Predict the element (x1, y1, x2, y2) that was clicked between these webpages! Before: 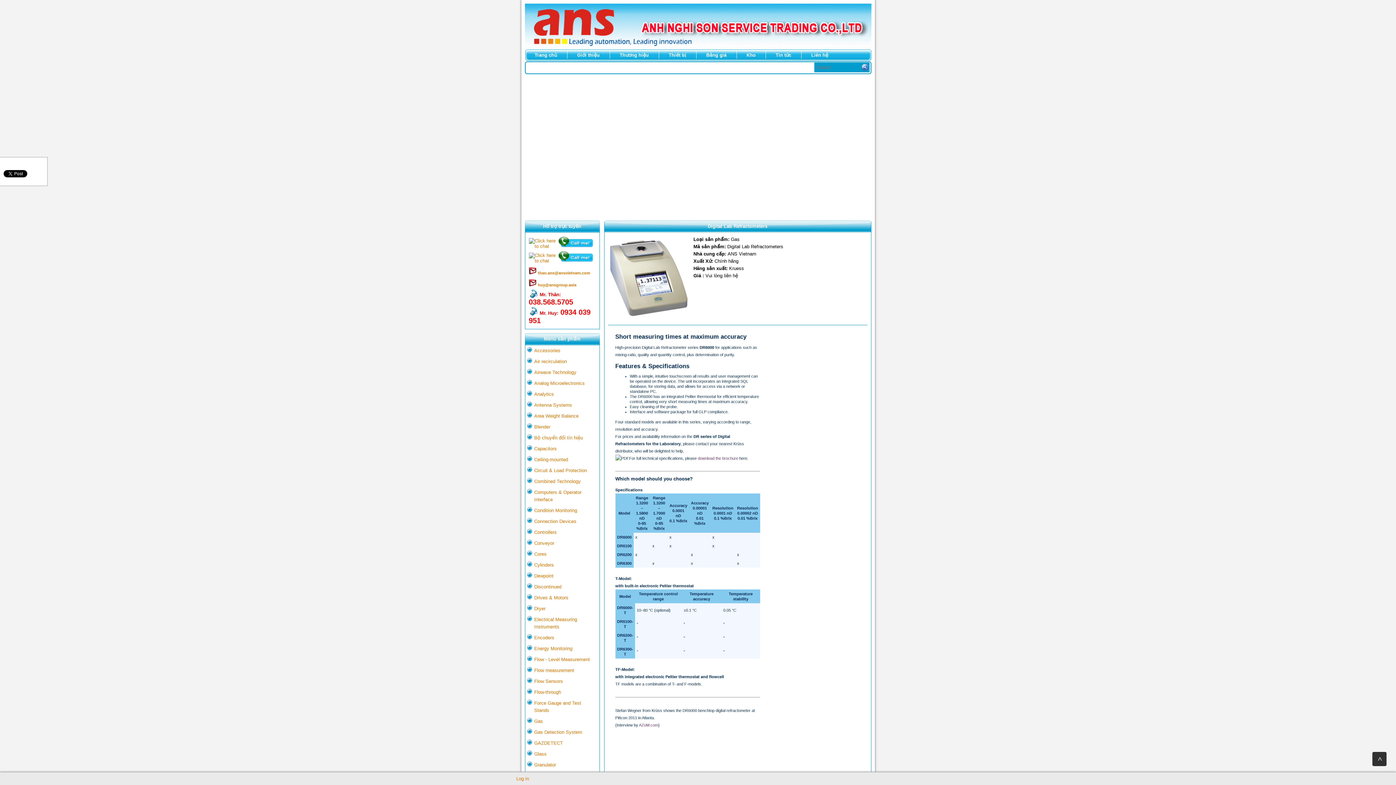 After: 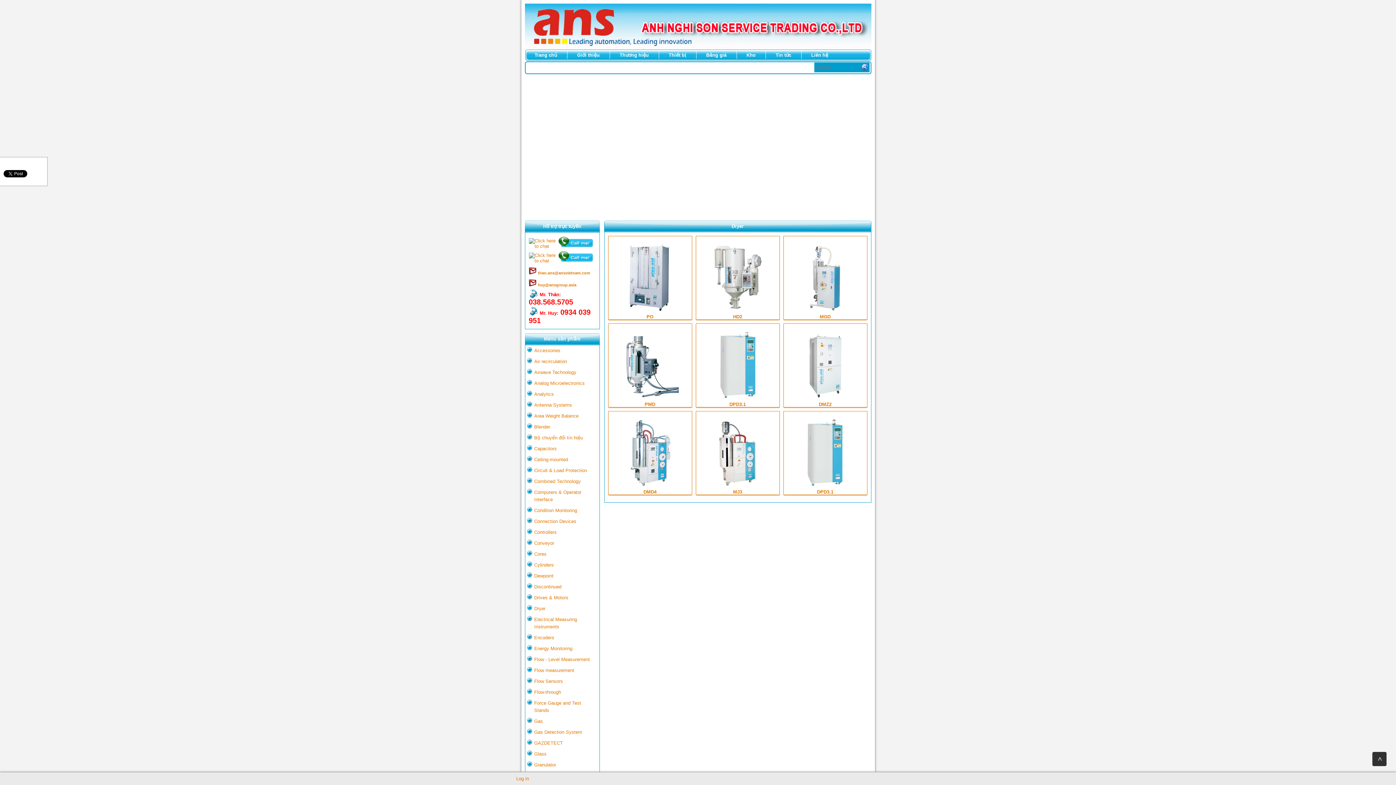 Action: label: Dryer bbox: (525, 605, 549, 612)